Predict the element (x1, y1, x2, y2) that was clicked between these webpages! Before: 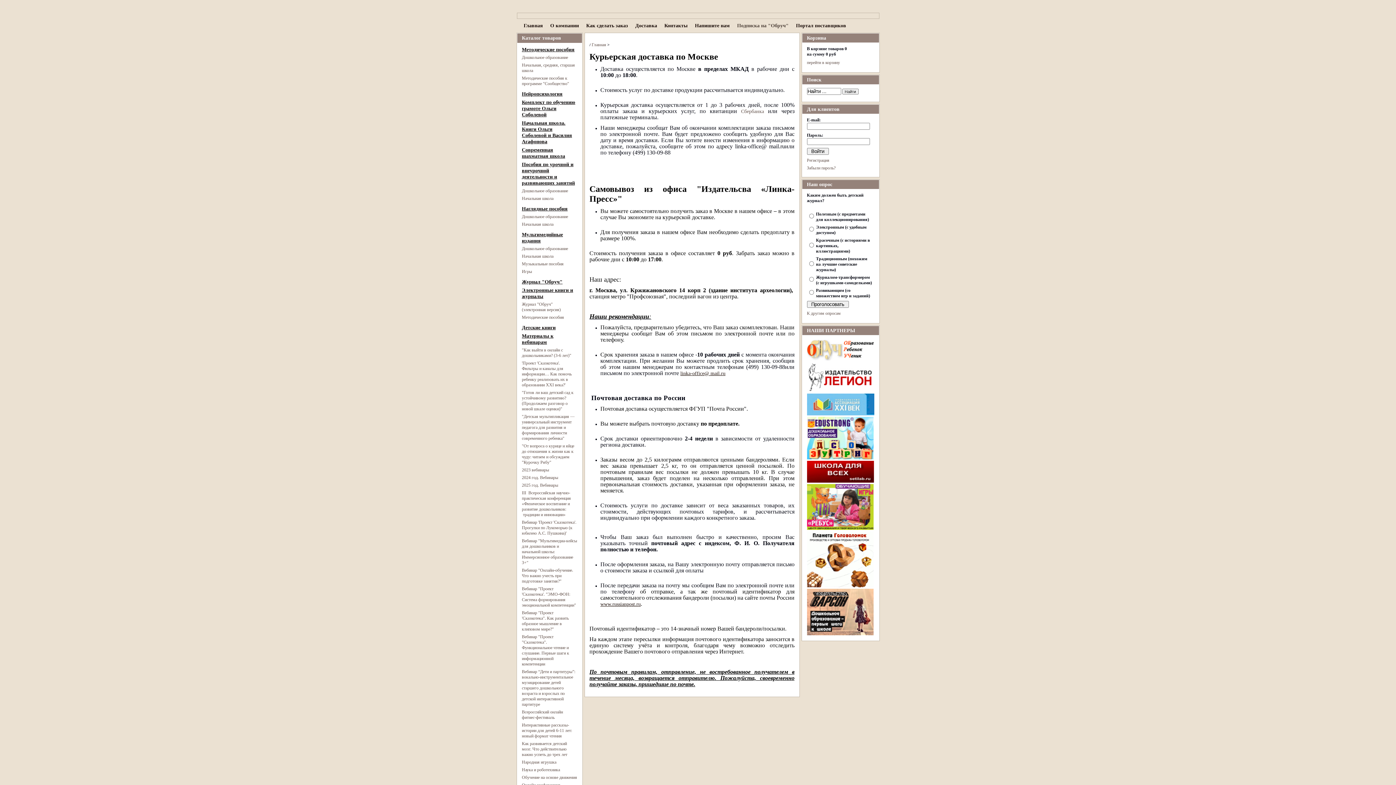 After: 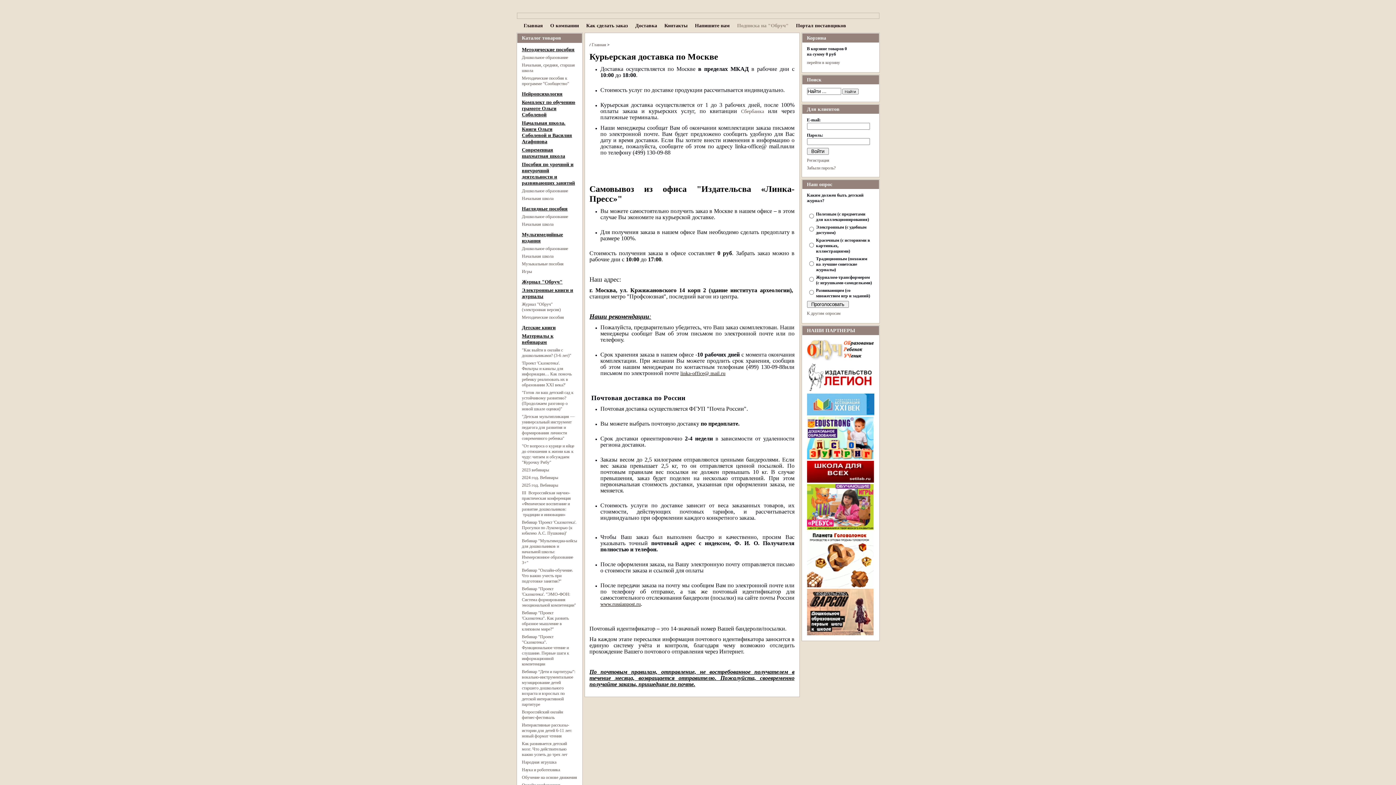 Action: bbox: (807, 455, 873, 460)